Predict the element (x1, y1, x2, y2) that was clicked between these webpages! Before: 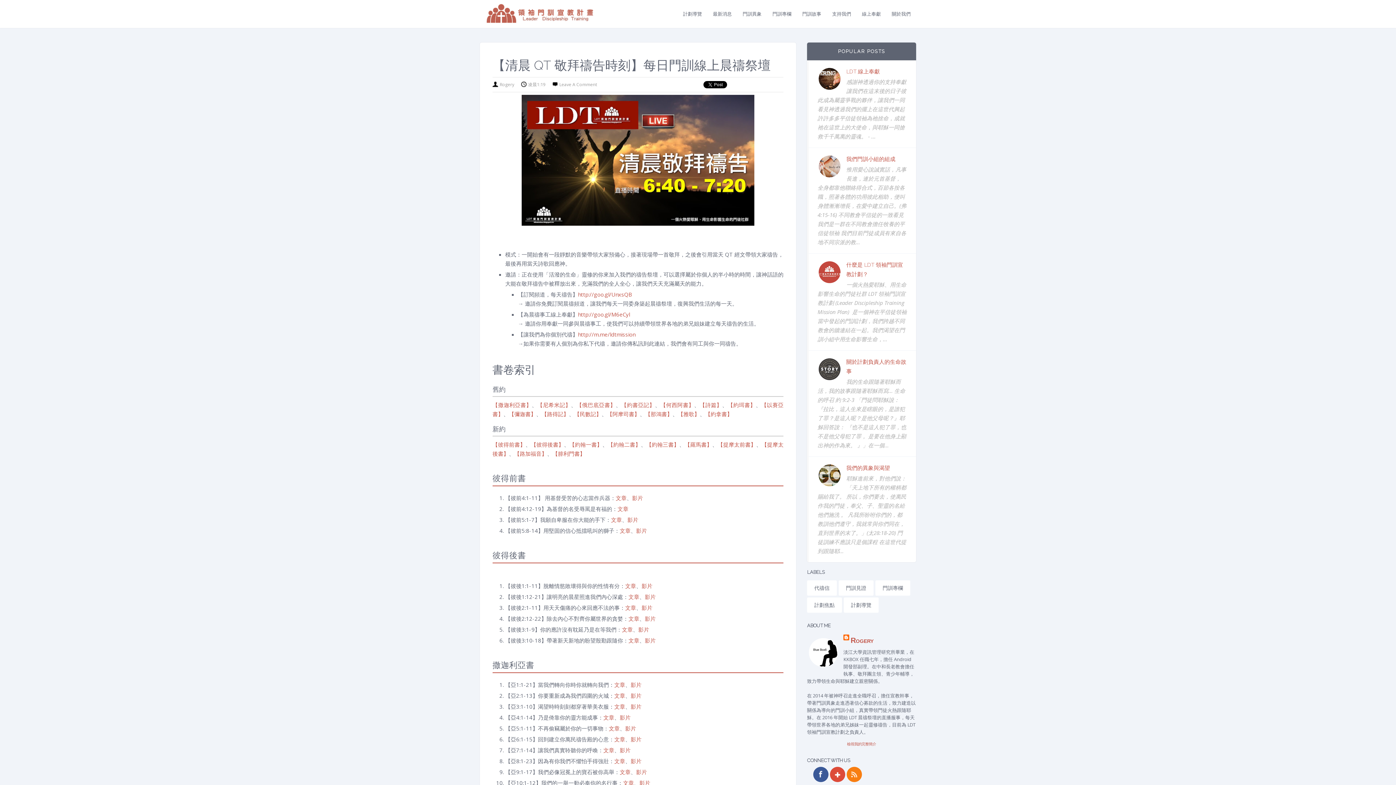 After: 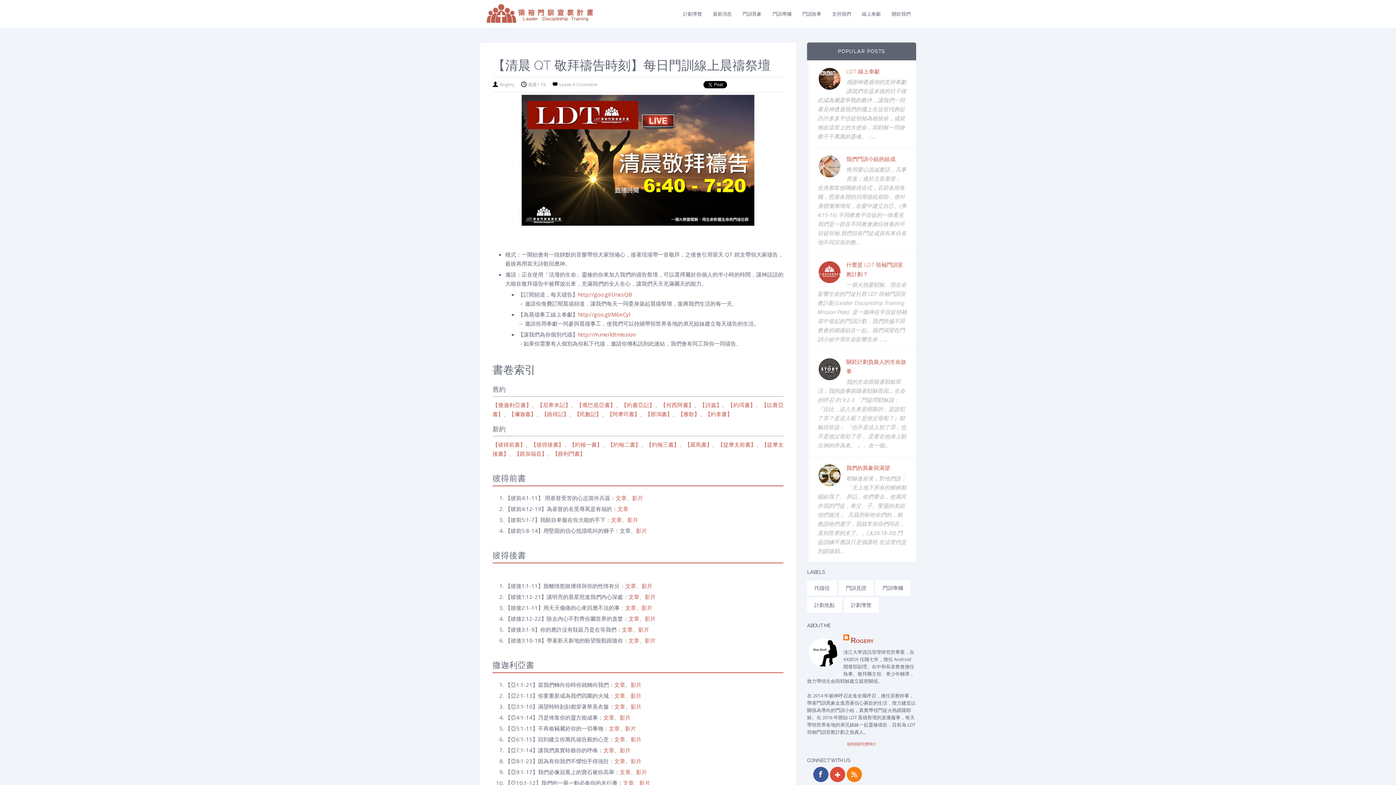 Action: bbox: (619, 527, 630, 534) label: 文章